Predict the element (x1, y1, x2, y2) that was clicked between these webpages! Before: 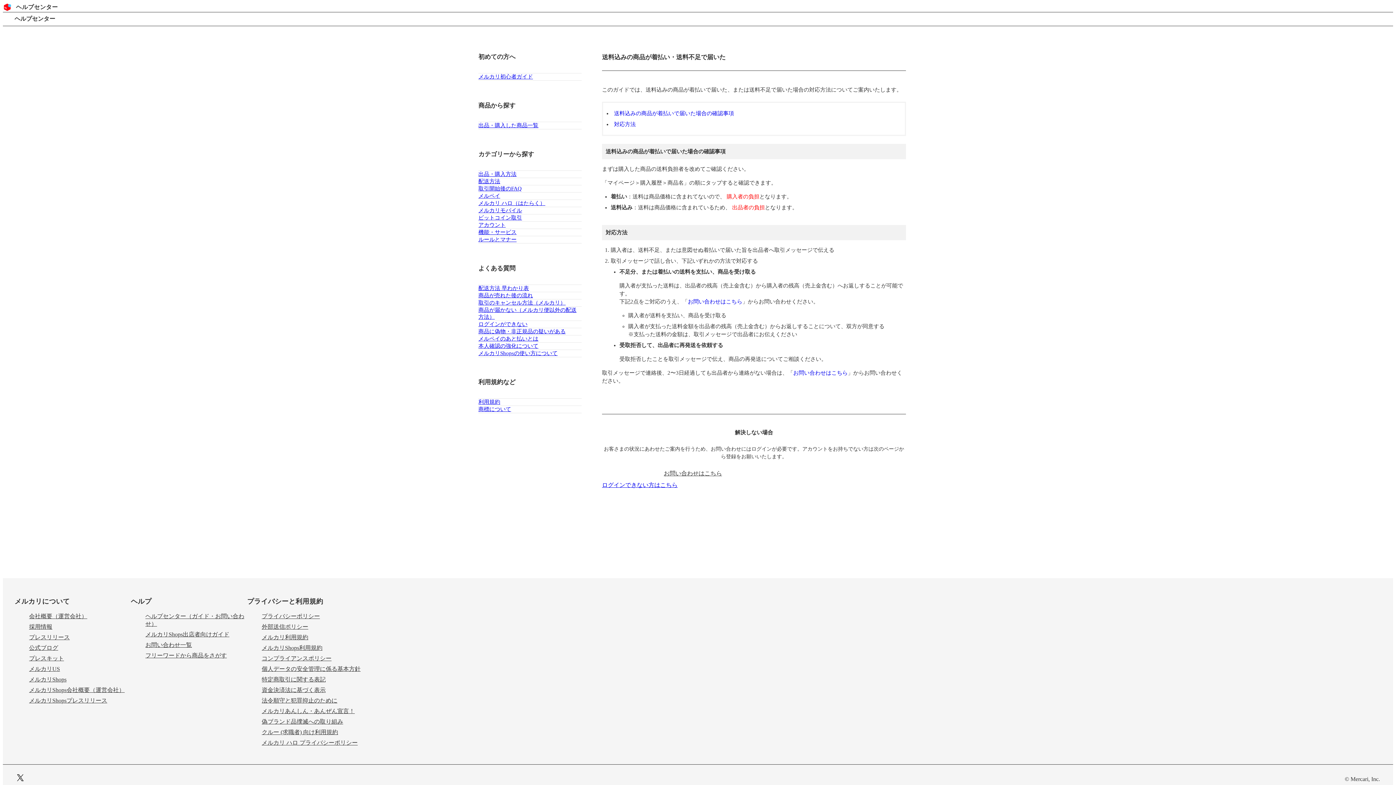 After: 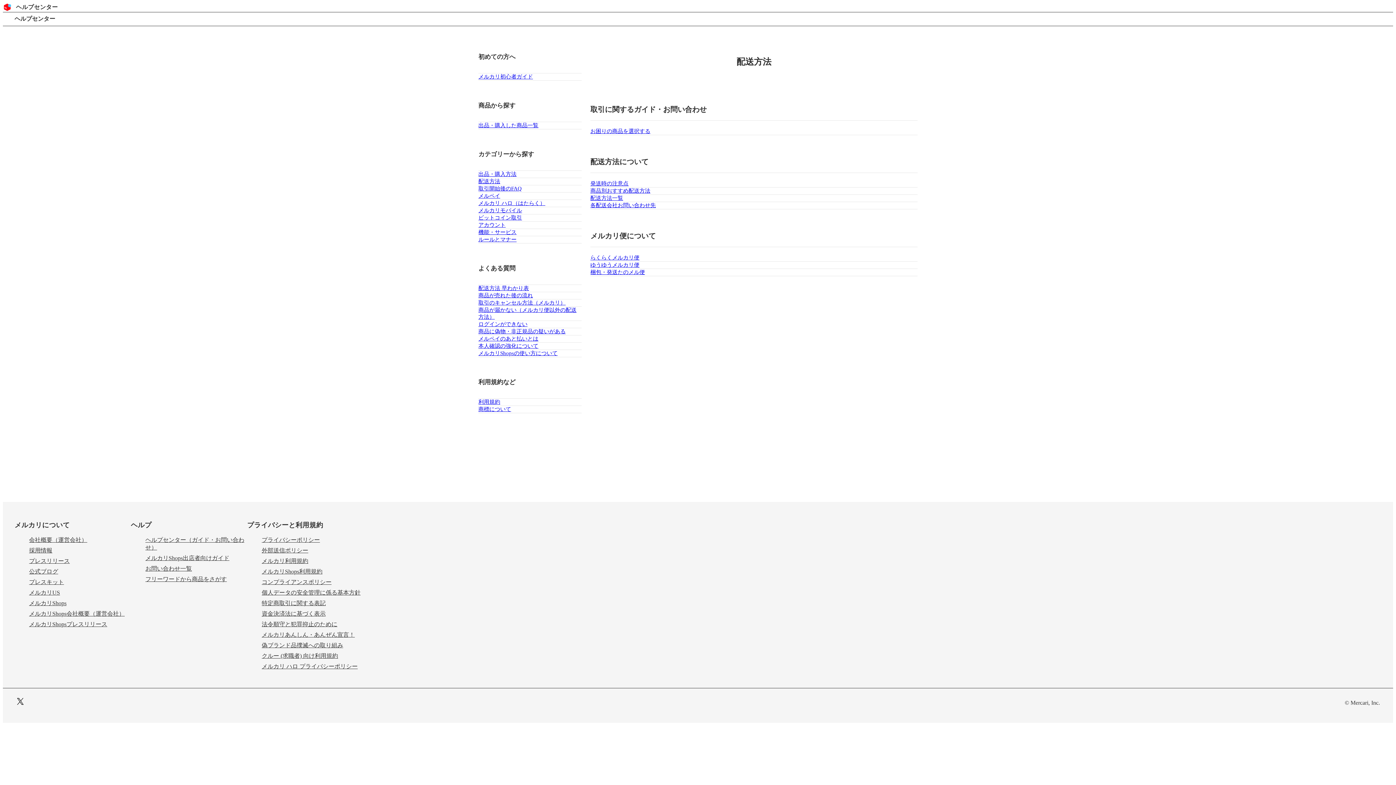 Action: bbox: (478, 178, 500, 184) label: 配送方法